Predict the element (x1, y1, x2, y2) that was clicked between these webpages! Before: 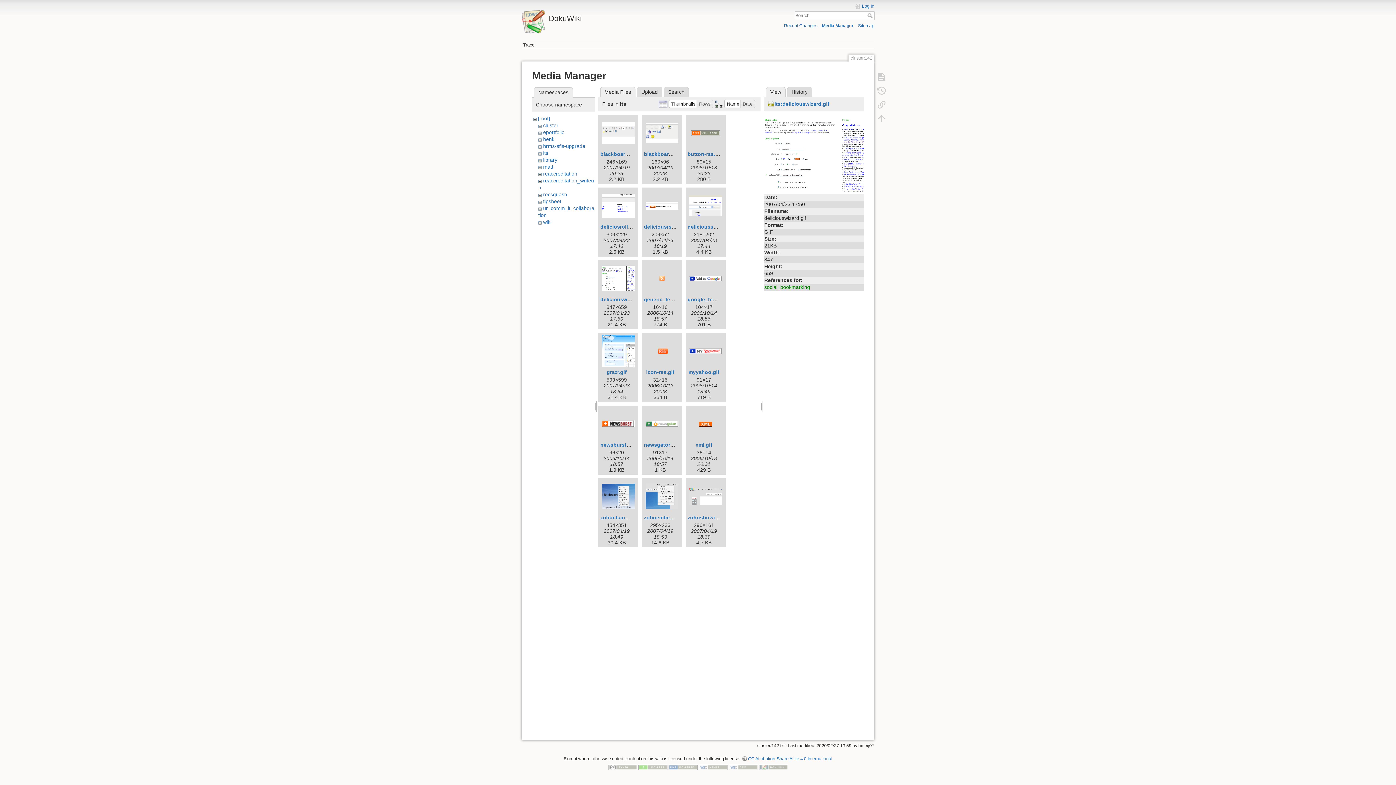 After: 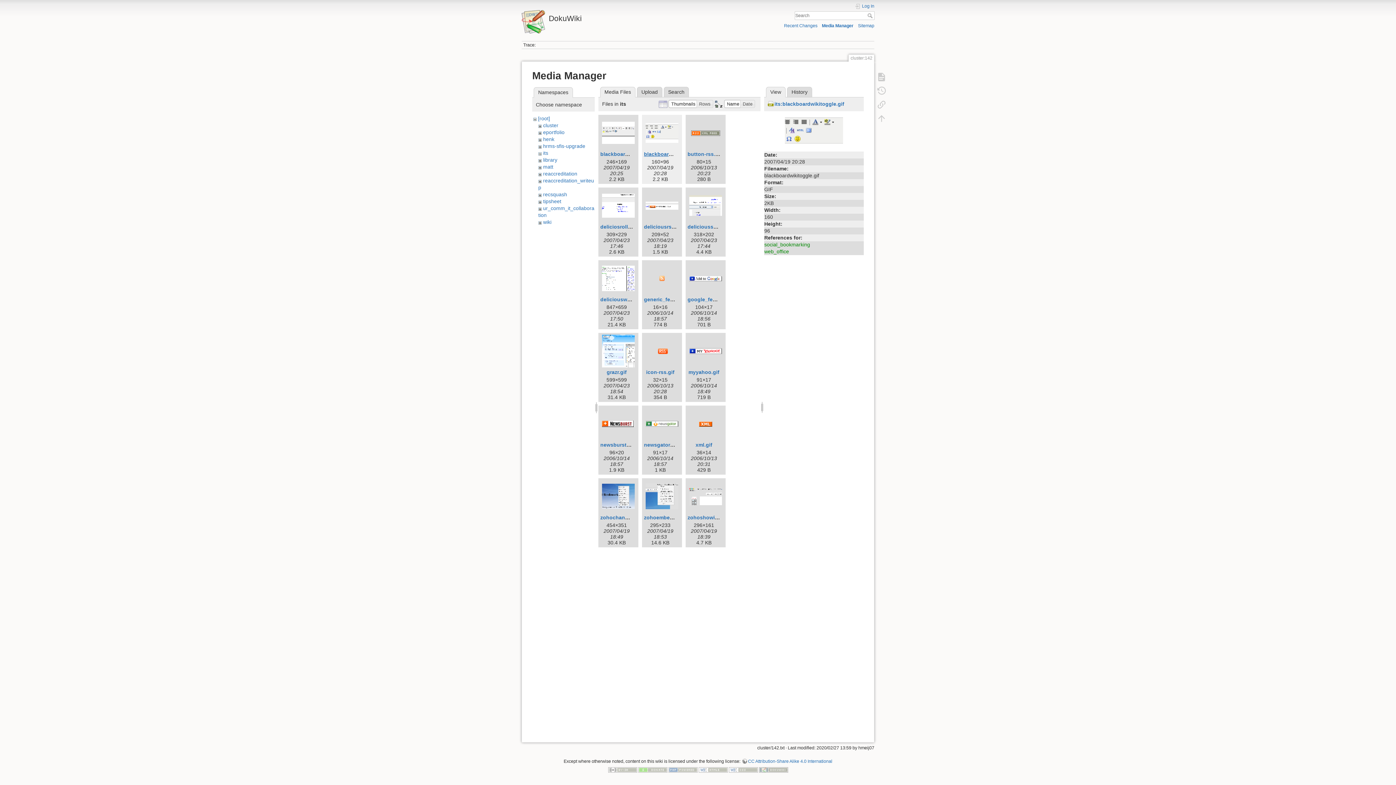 Action: label: blackboardwikitoggle.gif bbox: (644, 151, 705, 157)